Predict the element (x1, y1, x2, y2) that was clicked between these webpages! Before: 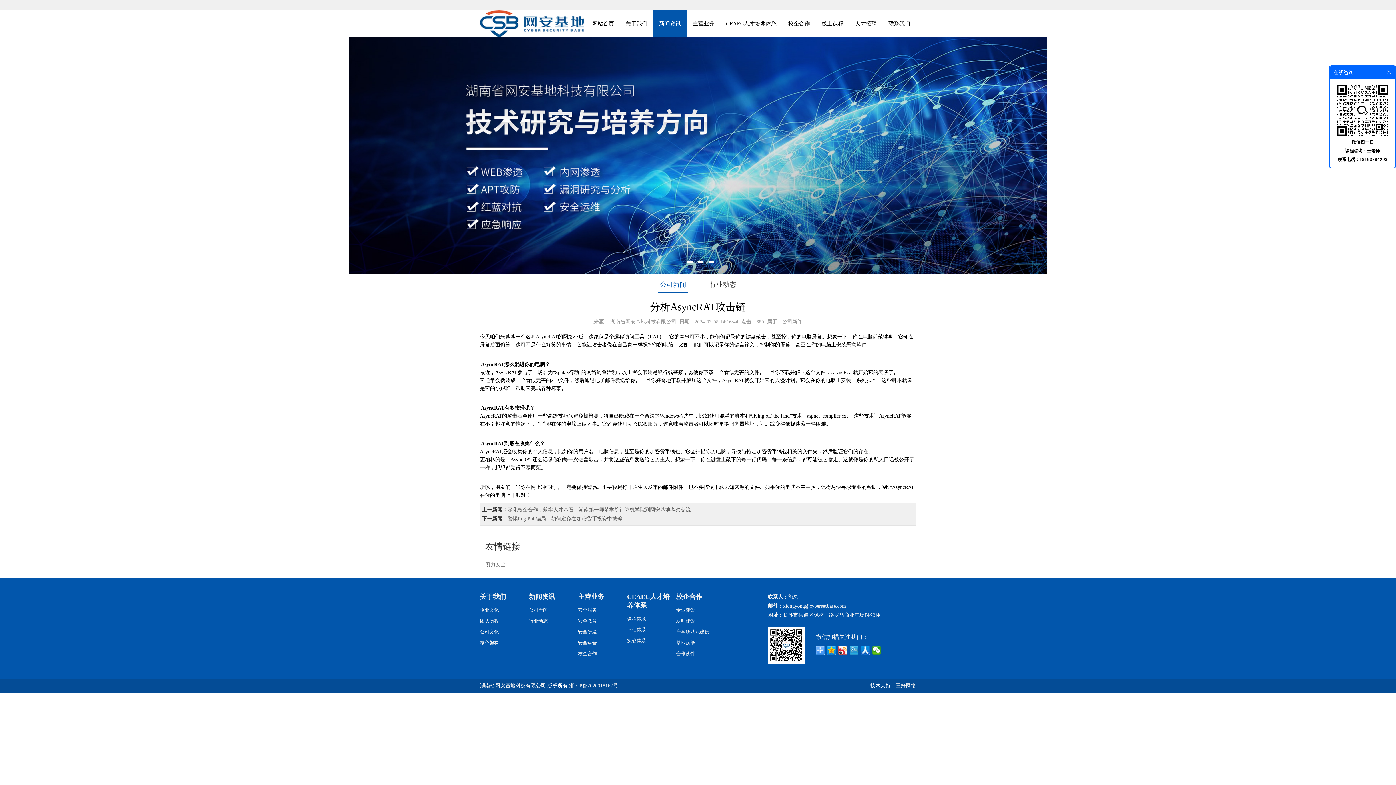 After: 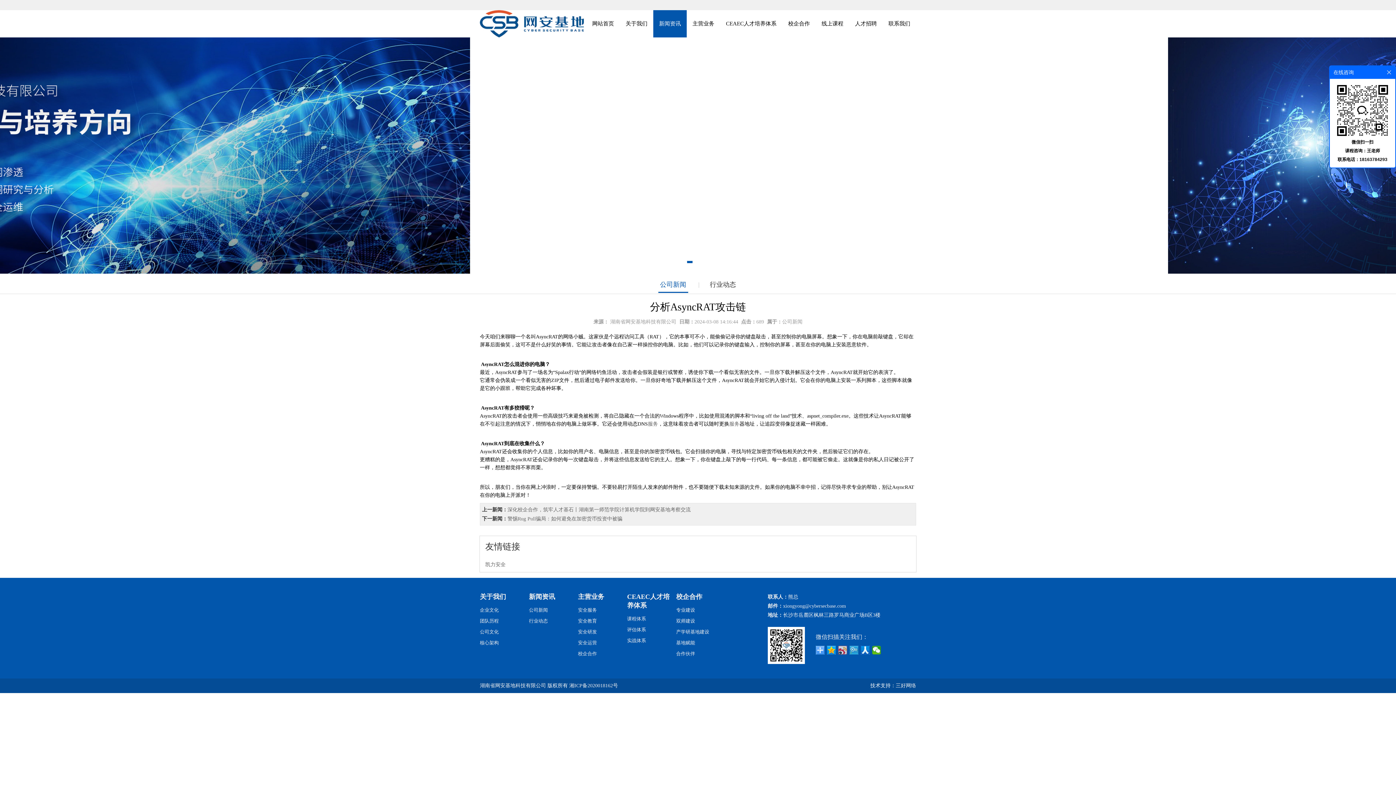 Action: bbox: (838, 646, 847, 654)